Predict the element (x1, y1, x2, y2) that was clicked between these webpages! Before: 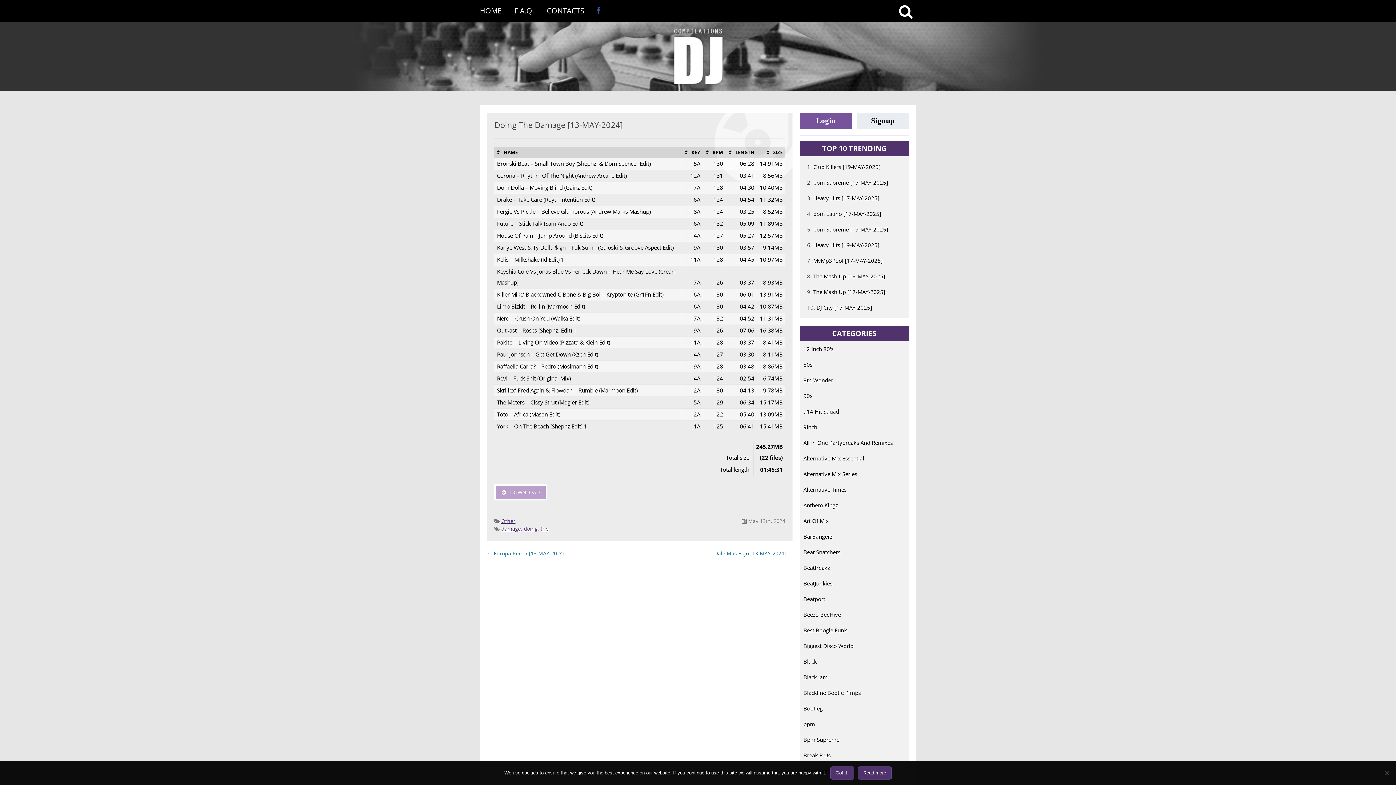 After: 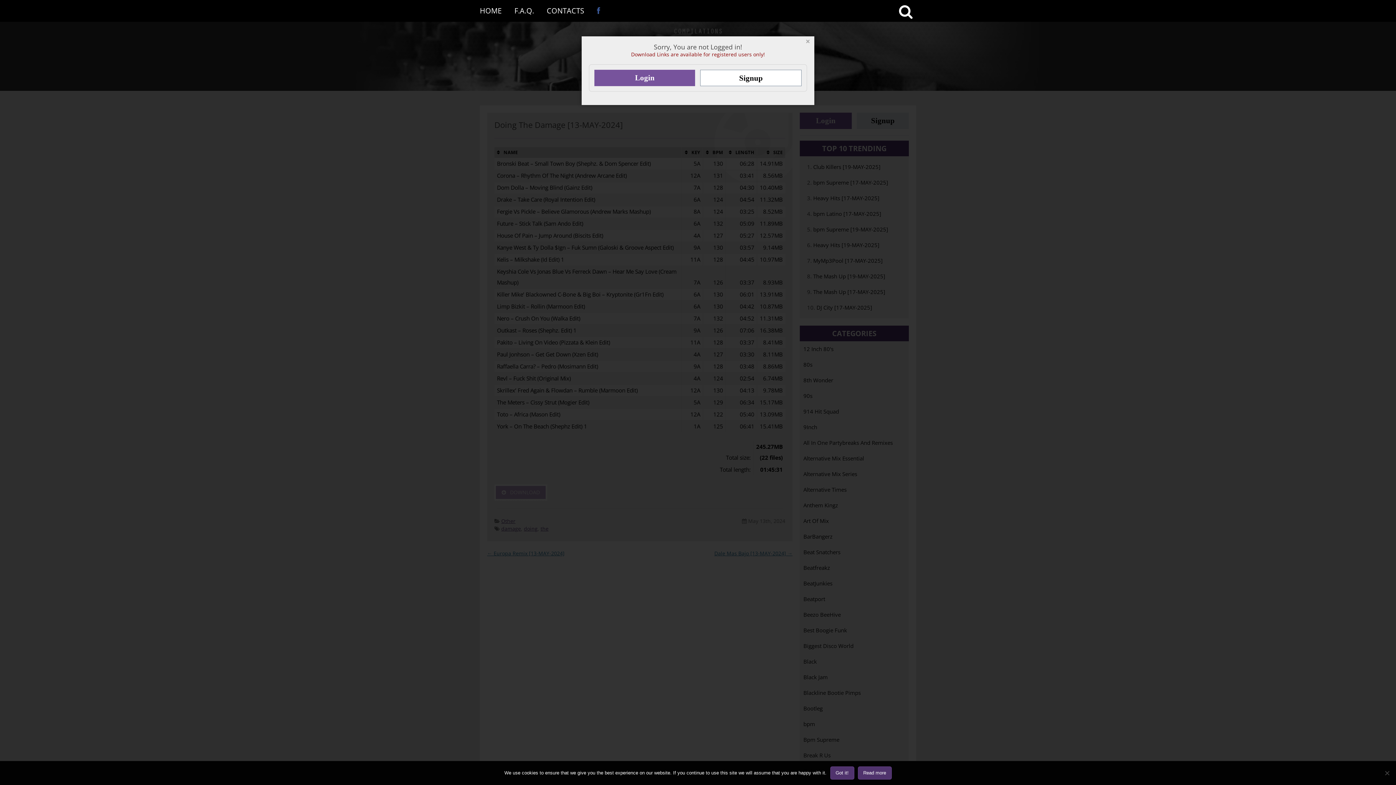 Action: bbox: (494, 484, 547, 500) label:  DOWNLOAD